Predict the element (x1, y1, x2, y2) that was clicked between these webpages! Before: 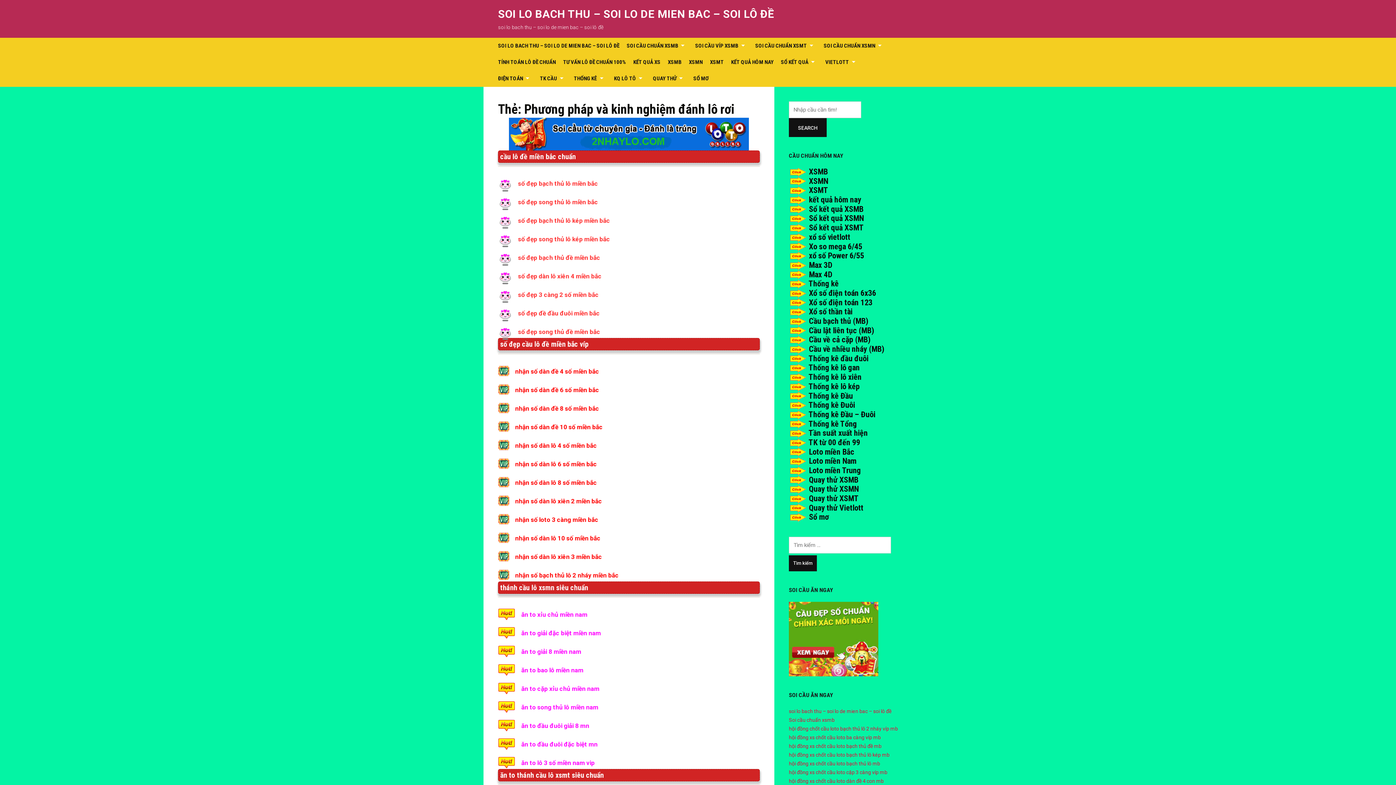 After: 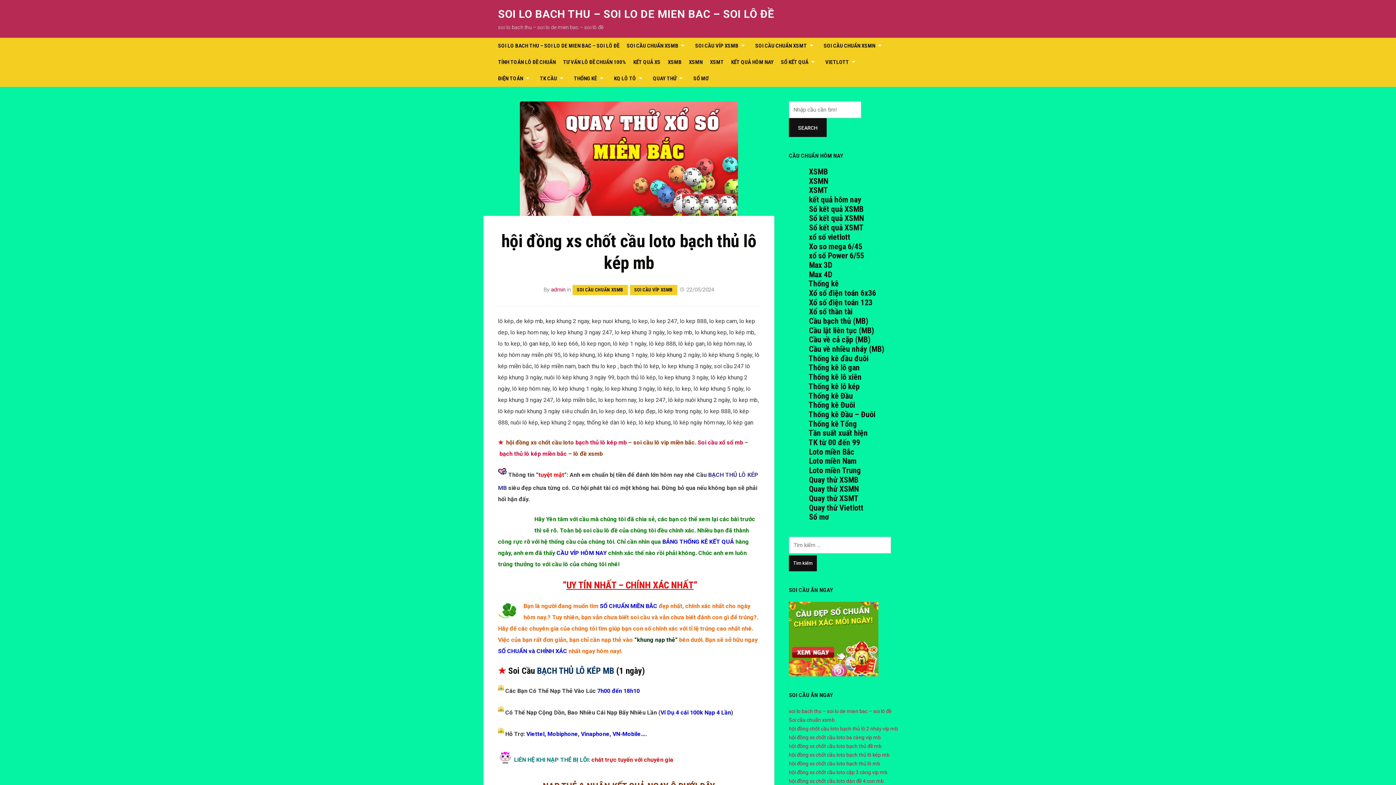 Action: label: số đẹp bạch thủ lô kép miền bắc bbox: (518, 217, 610, 224)